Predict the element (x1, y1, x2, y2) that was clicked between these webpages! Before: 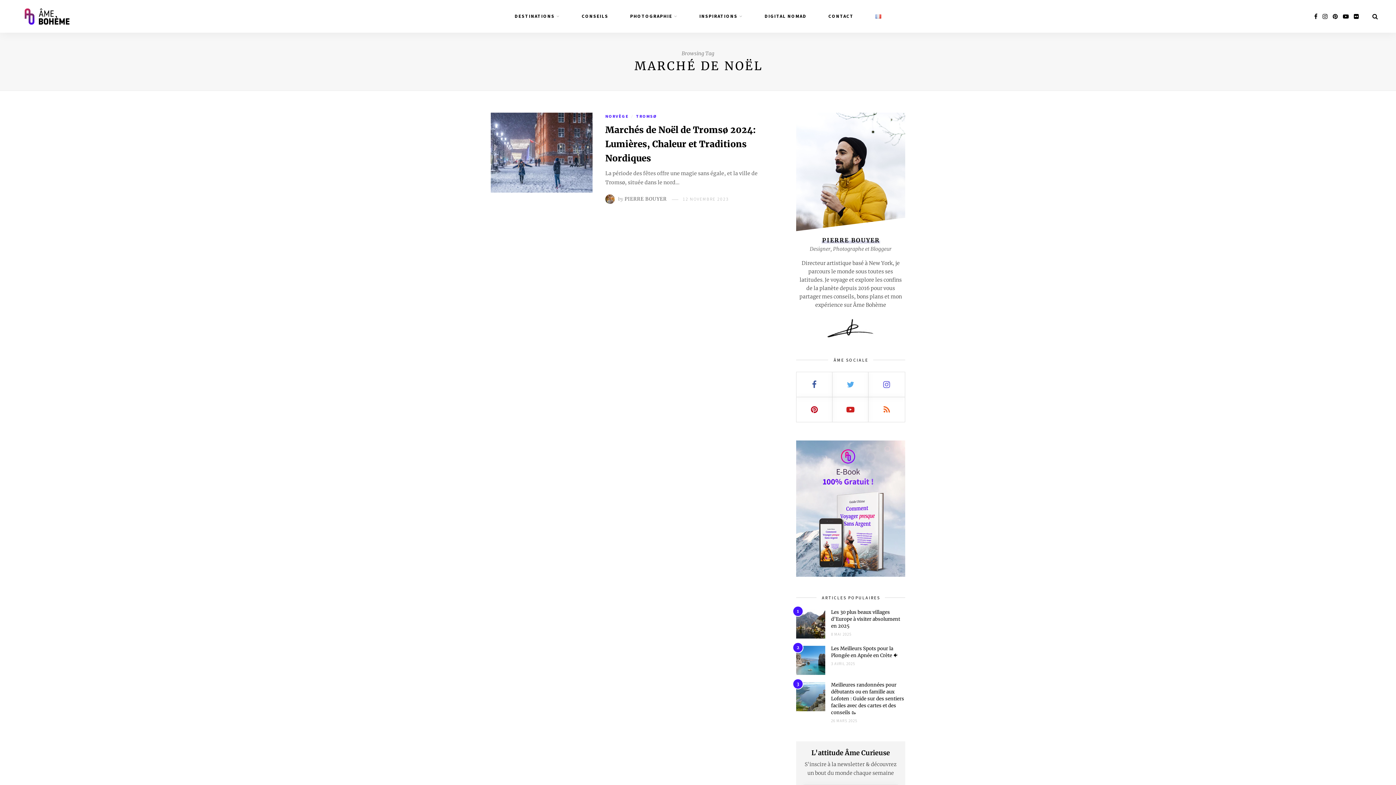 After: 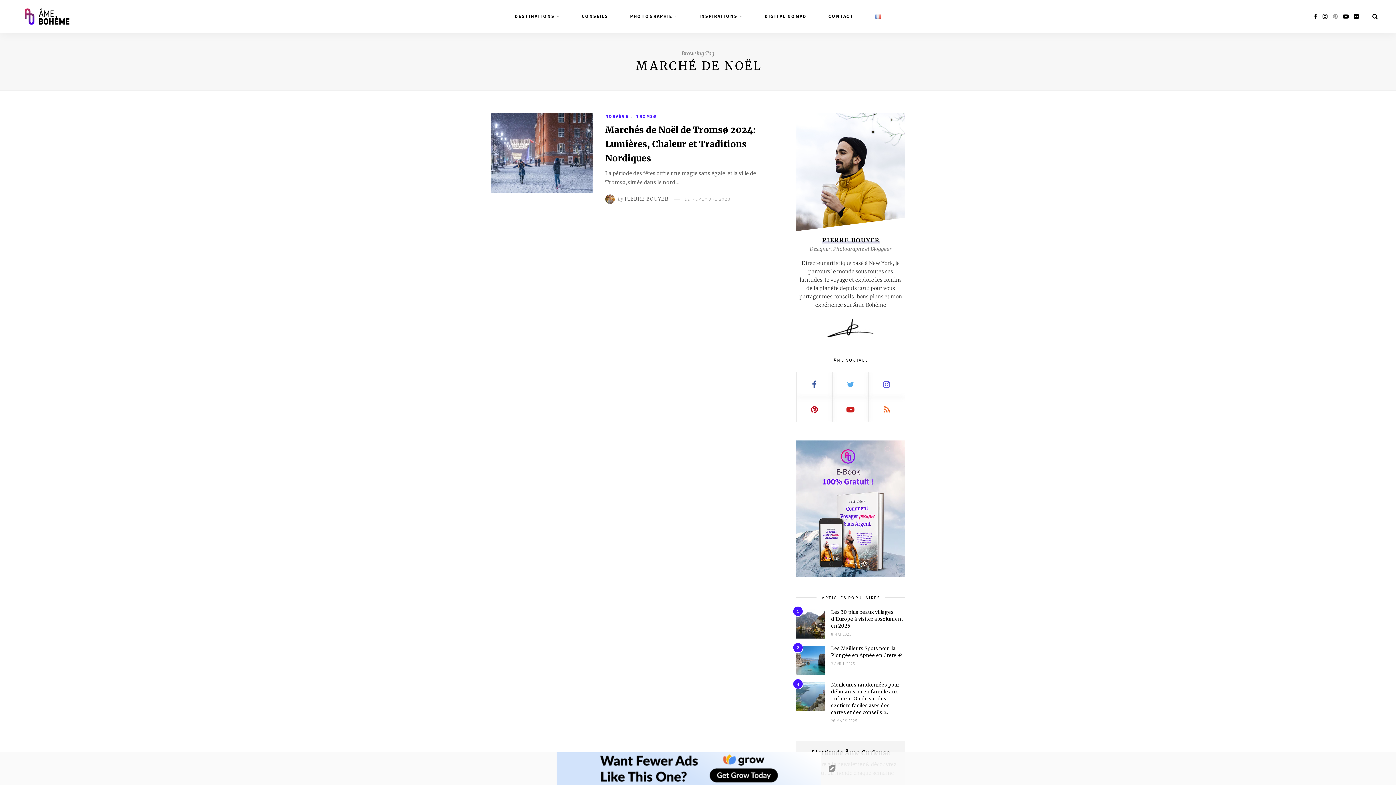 Action: bbox: (1333, 12, 1338, 20)